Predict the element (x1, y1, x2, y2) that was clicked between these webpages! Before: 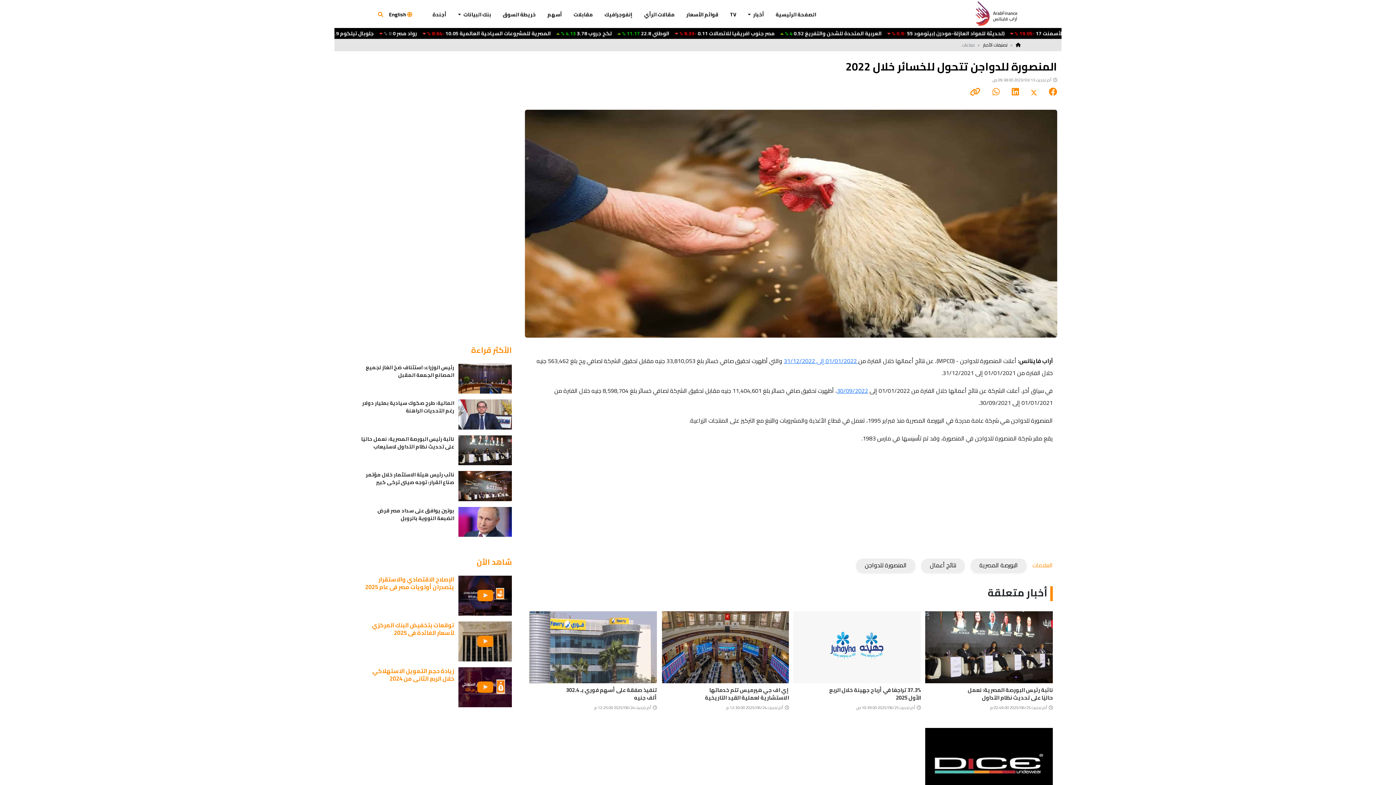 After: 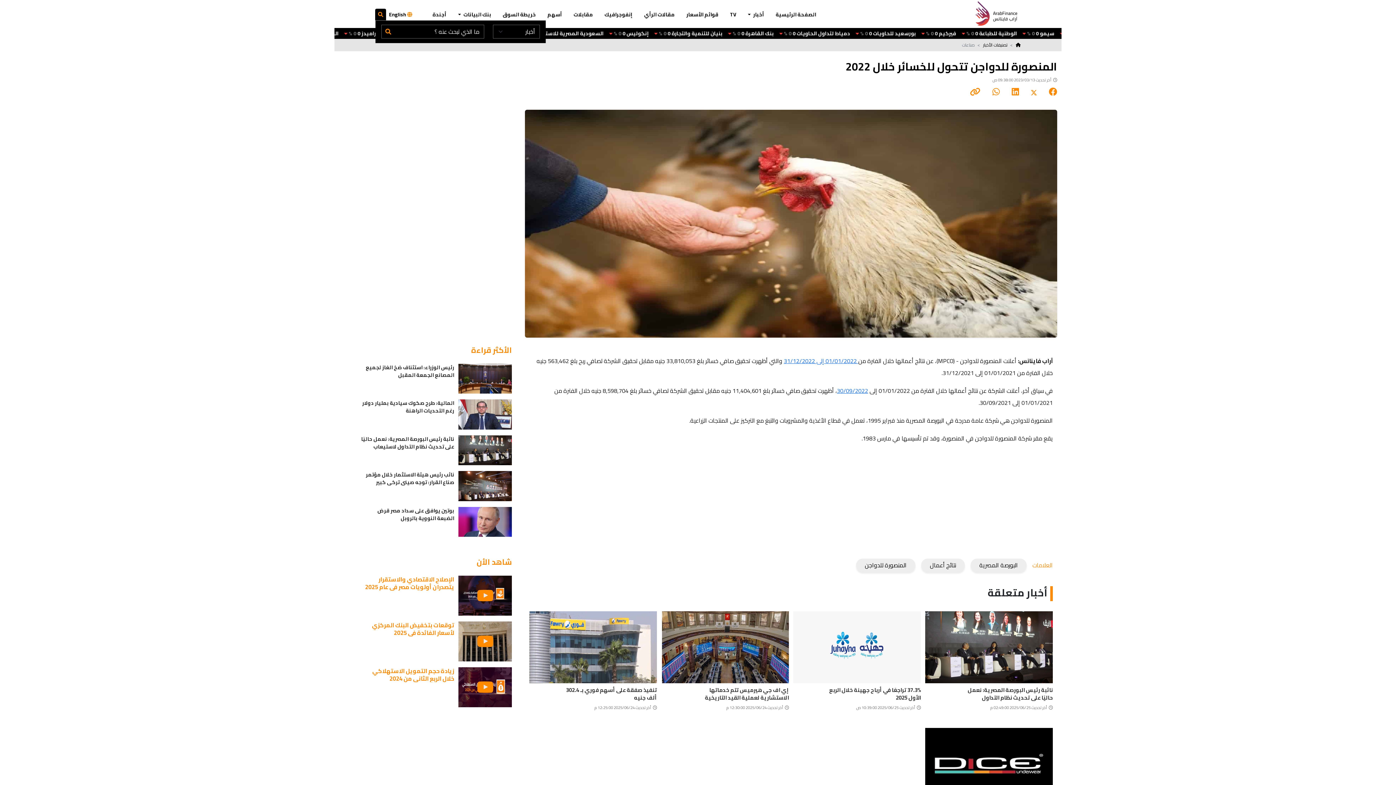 Action: bbox: (375, 8, 386, 20)